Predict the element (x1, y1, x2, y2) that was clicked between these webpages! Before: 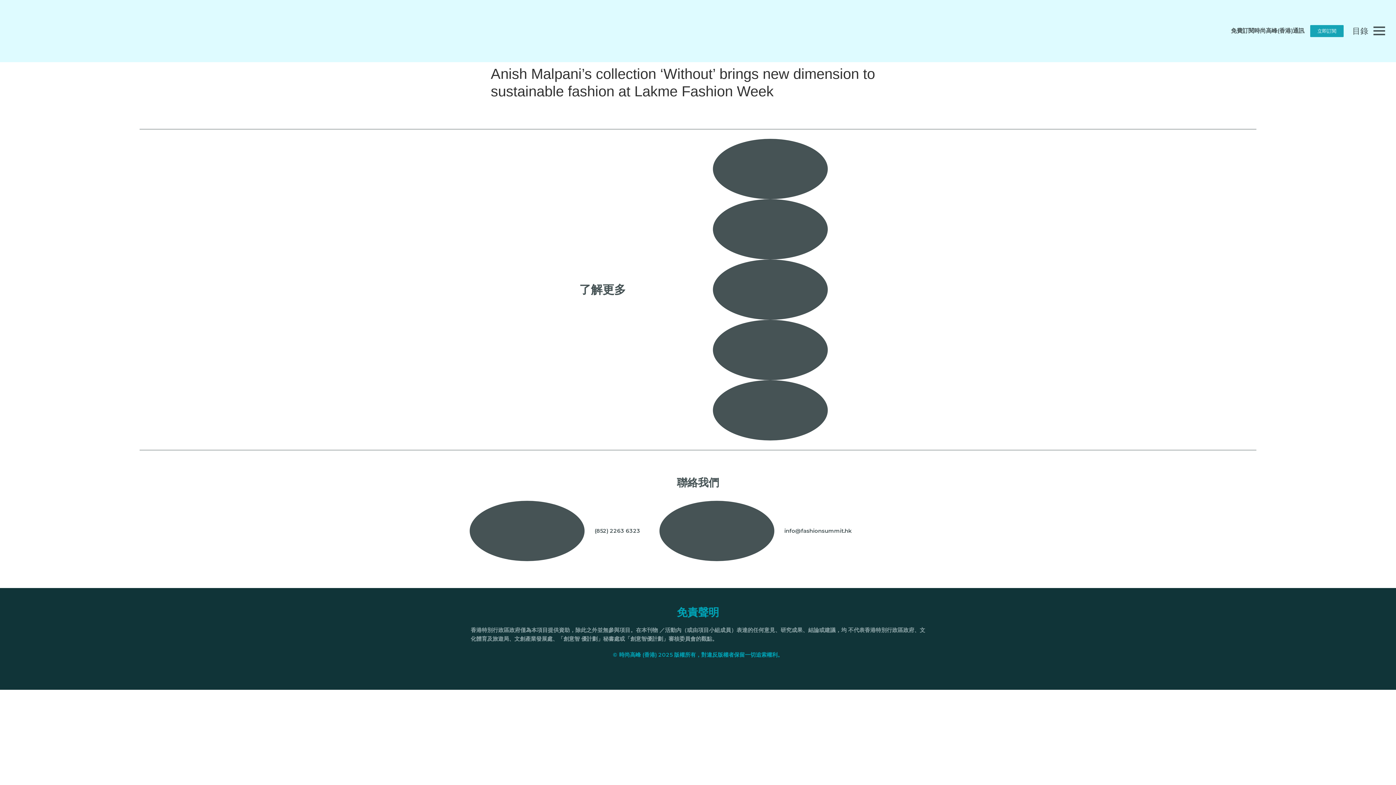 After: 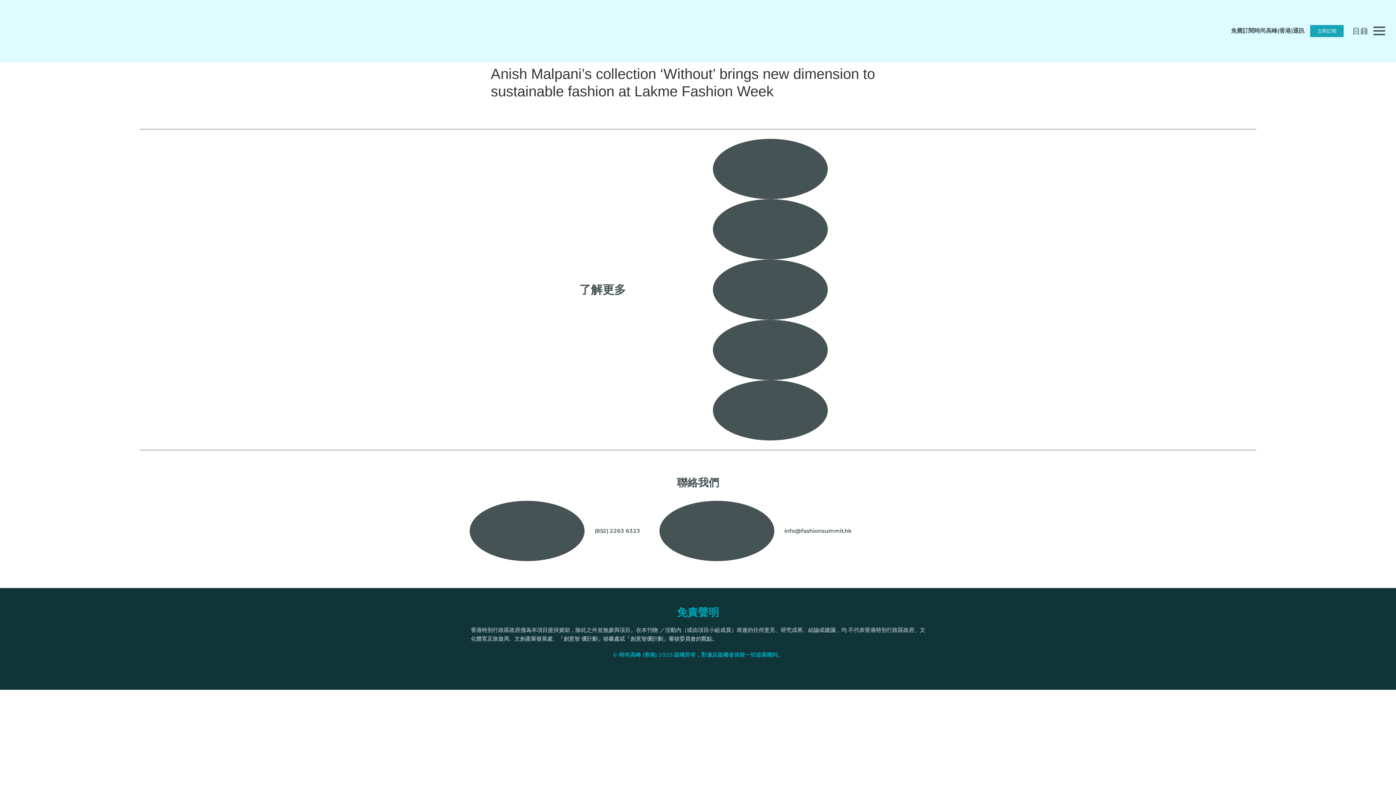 Action: bbox: (1310, 25, 1343, 37) label: 立即訂閱